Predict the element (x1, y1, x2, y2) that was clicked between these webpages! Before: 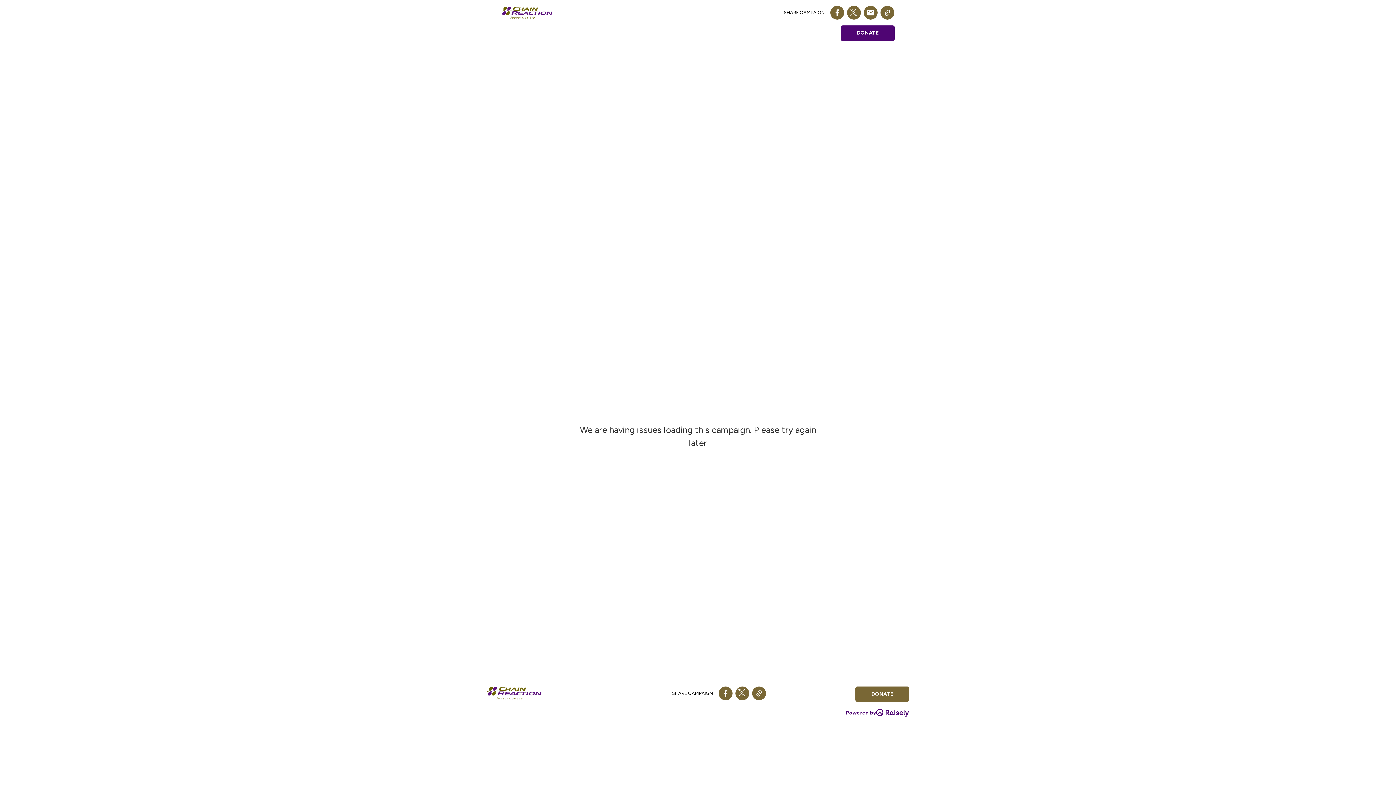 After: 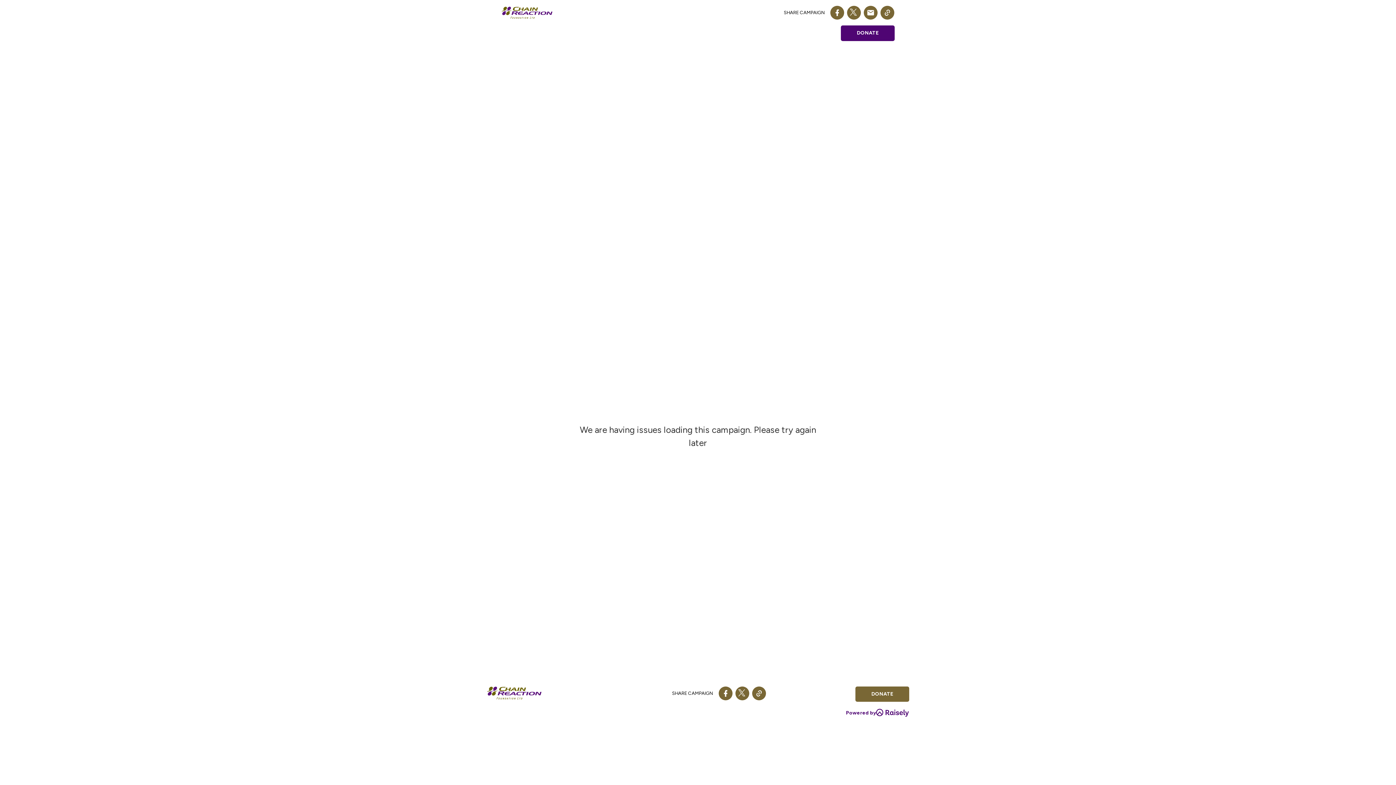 Action: bbox: (855, 686, 909, 702) label: DONATE